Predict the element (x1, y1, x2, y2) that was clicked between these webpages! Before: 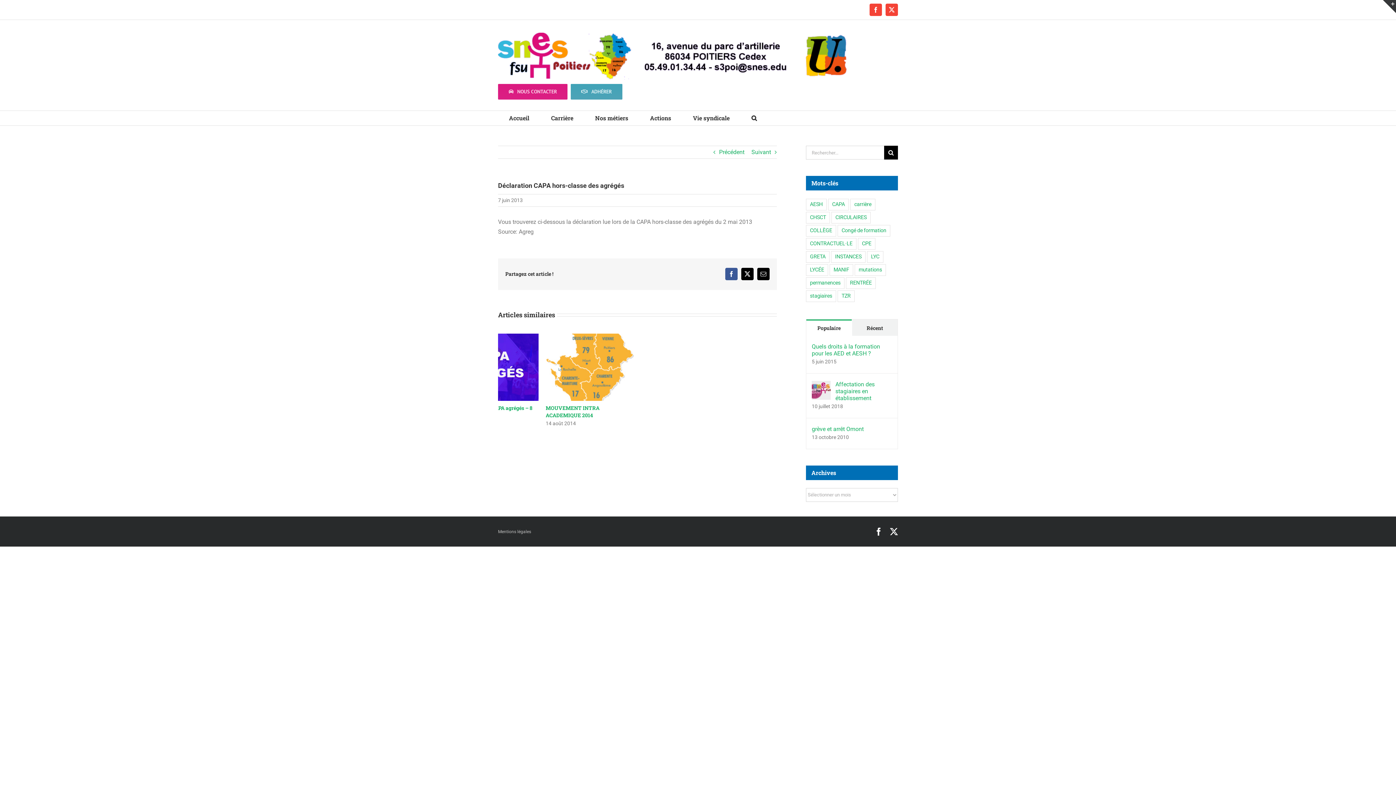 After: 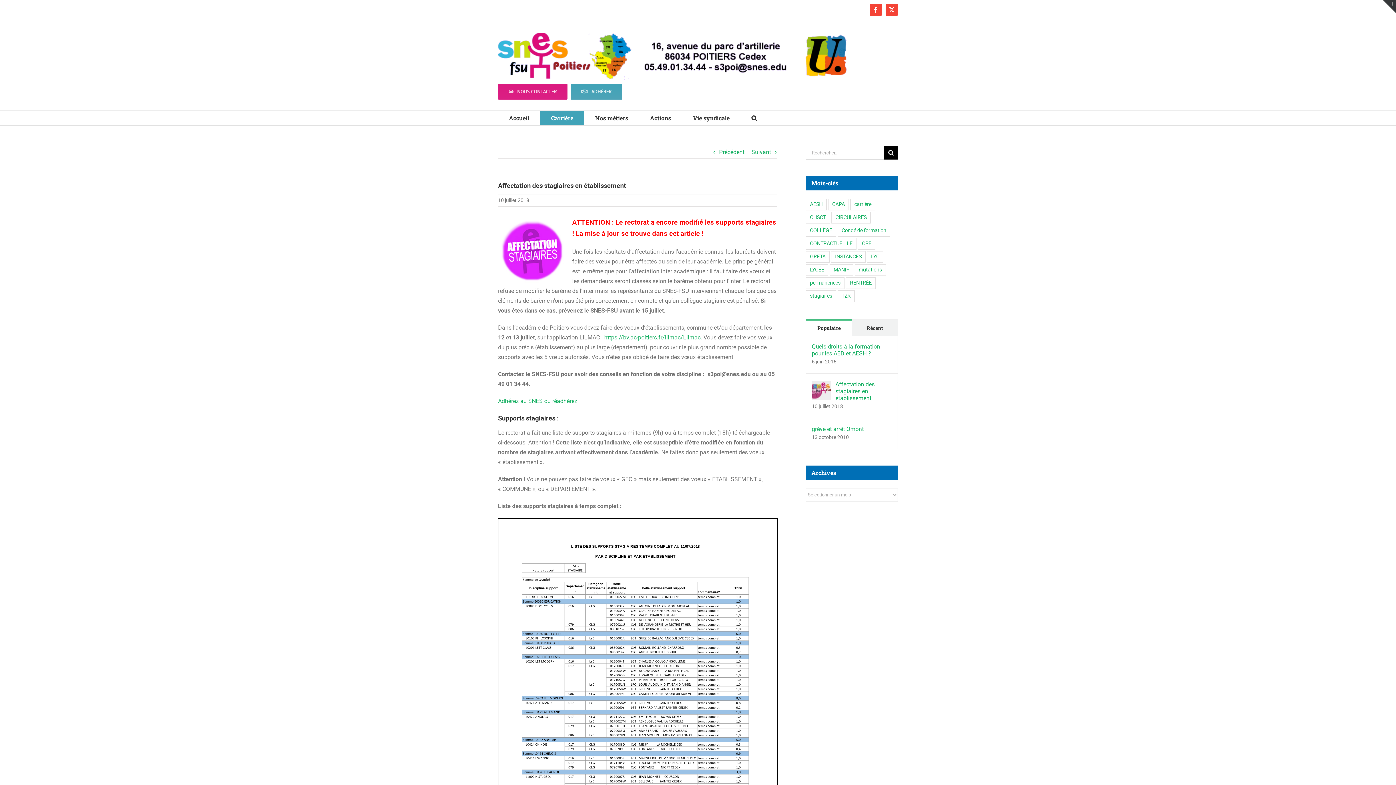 Action: bbox: (835, 381, 892, 401) label: Affectation des stagiaires en établissement